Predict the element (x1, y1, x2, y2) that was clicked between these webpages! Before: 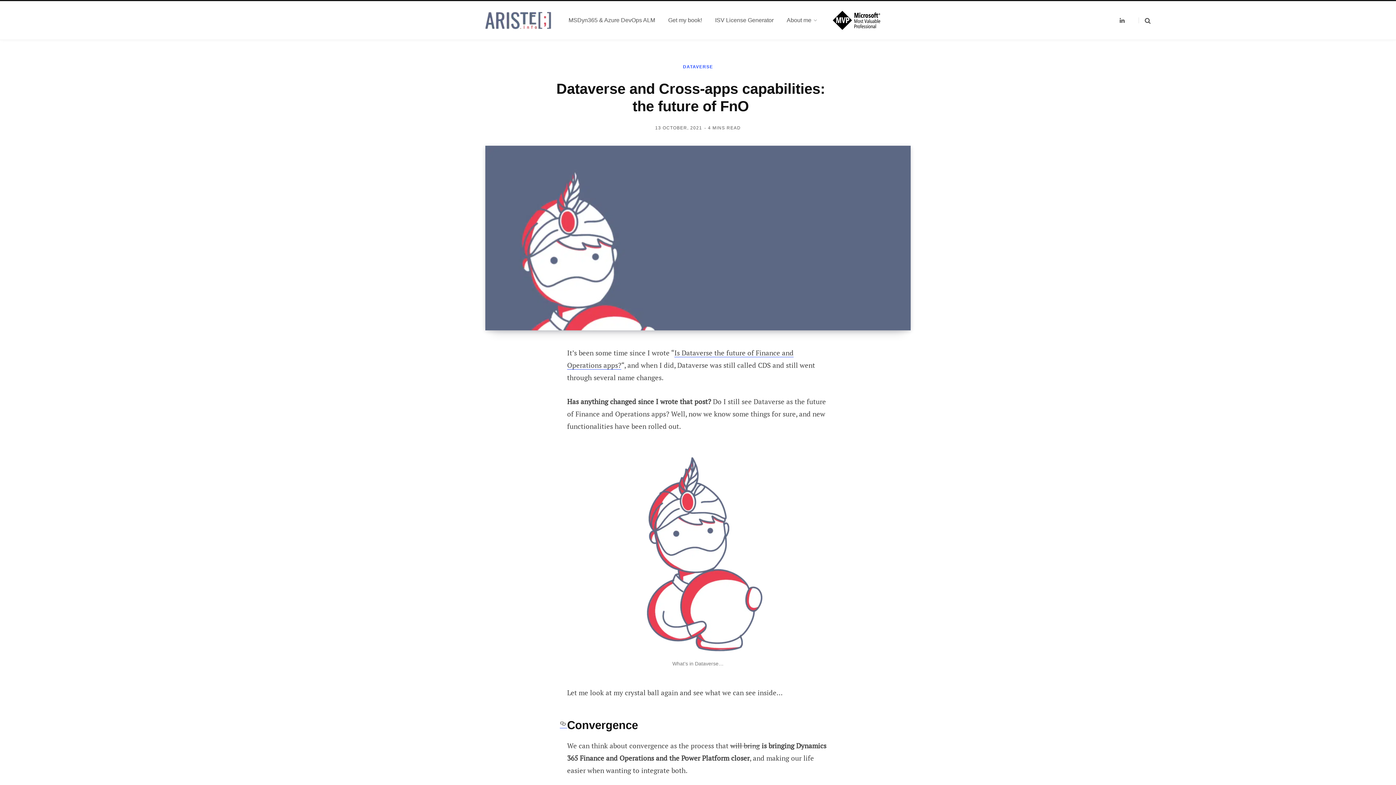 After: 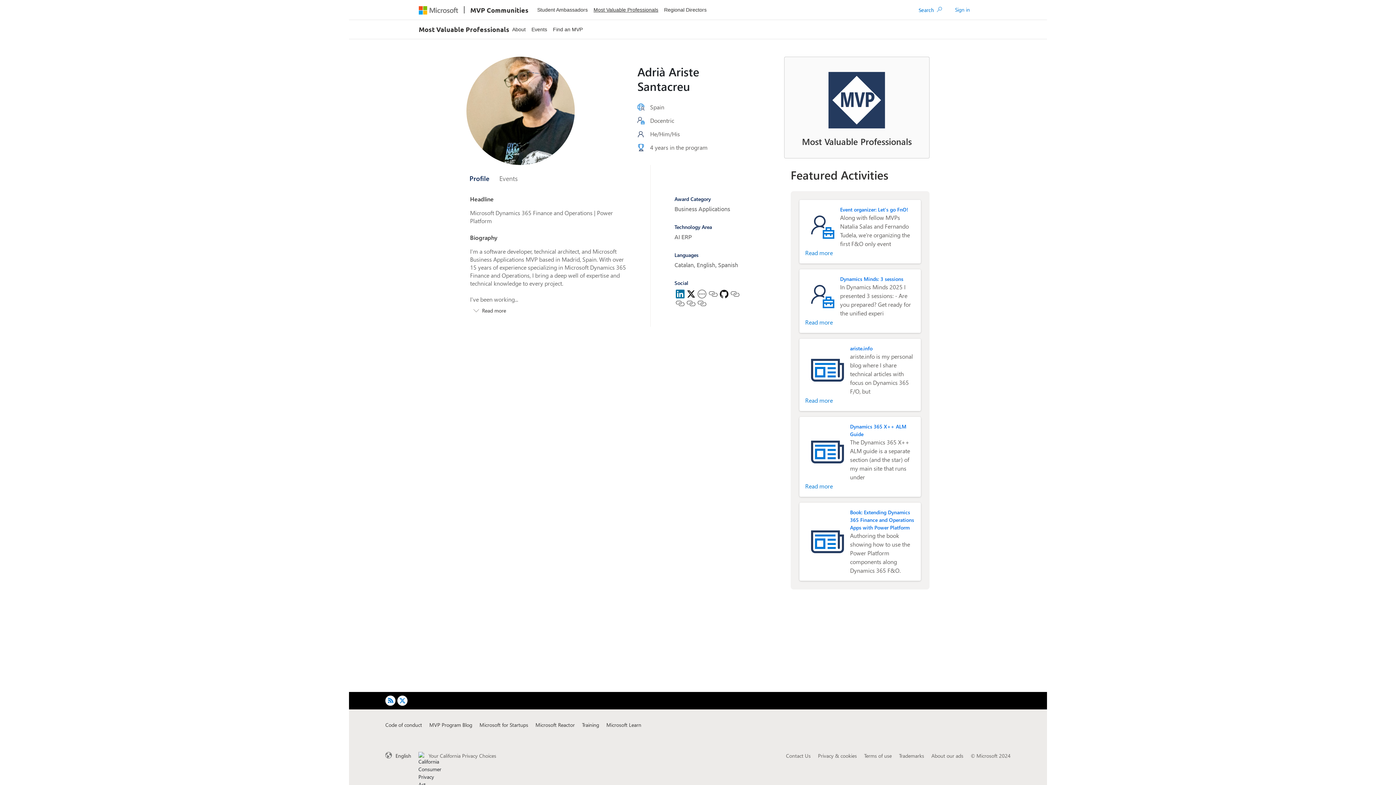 Action: bbox: (824, 9, 1110, 31)